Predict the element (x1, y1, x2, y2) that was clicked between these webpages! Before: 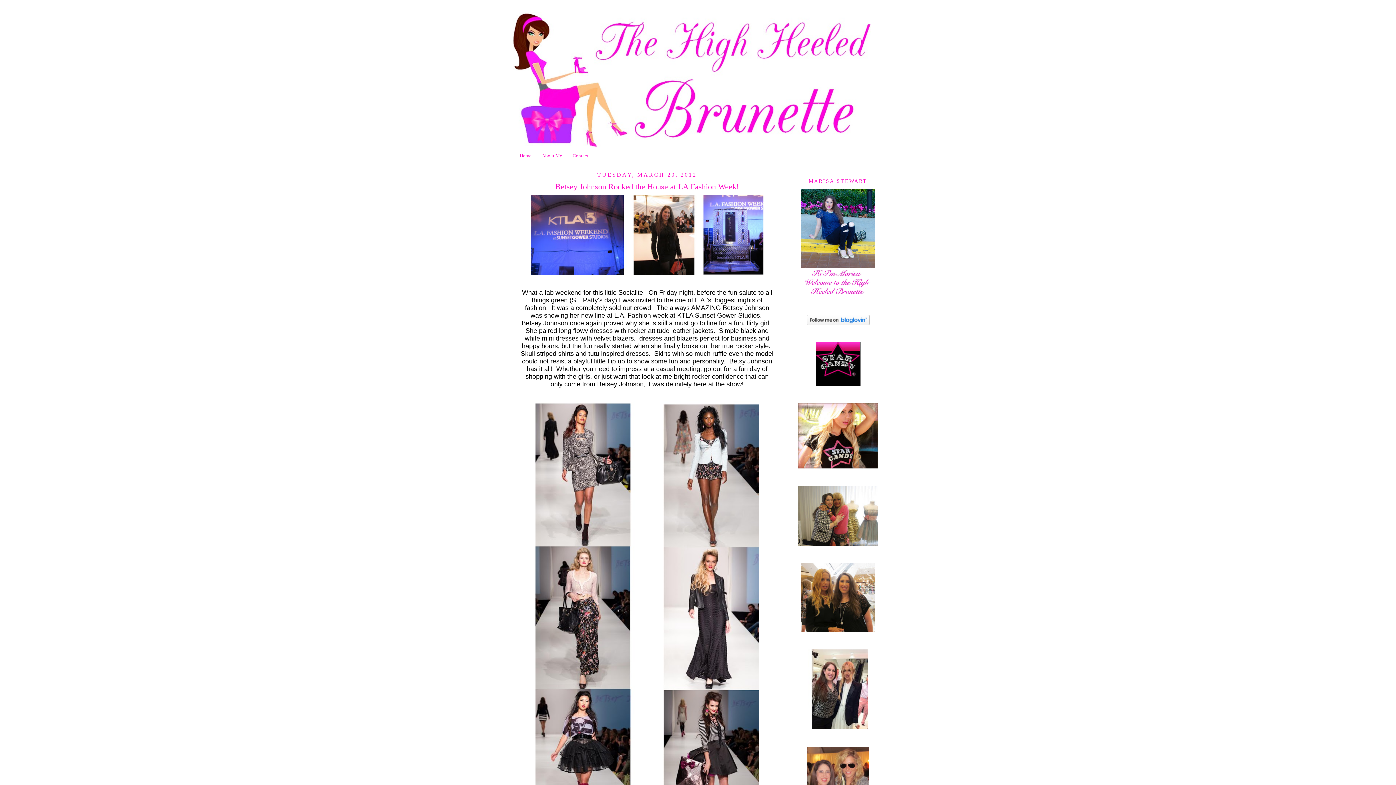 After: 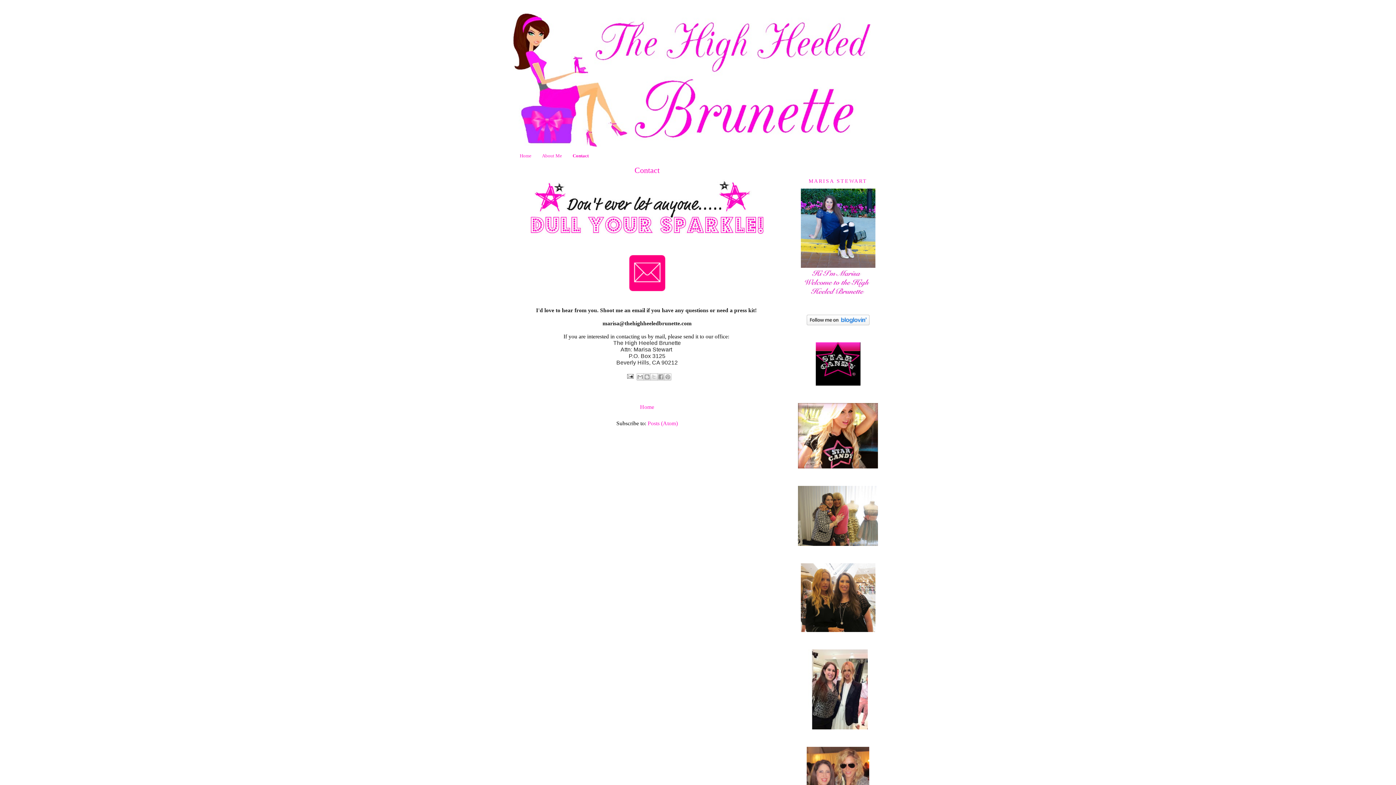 Action: label: Contact bbox: (572, 153, 588, 158)